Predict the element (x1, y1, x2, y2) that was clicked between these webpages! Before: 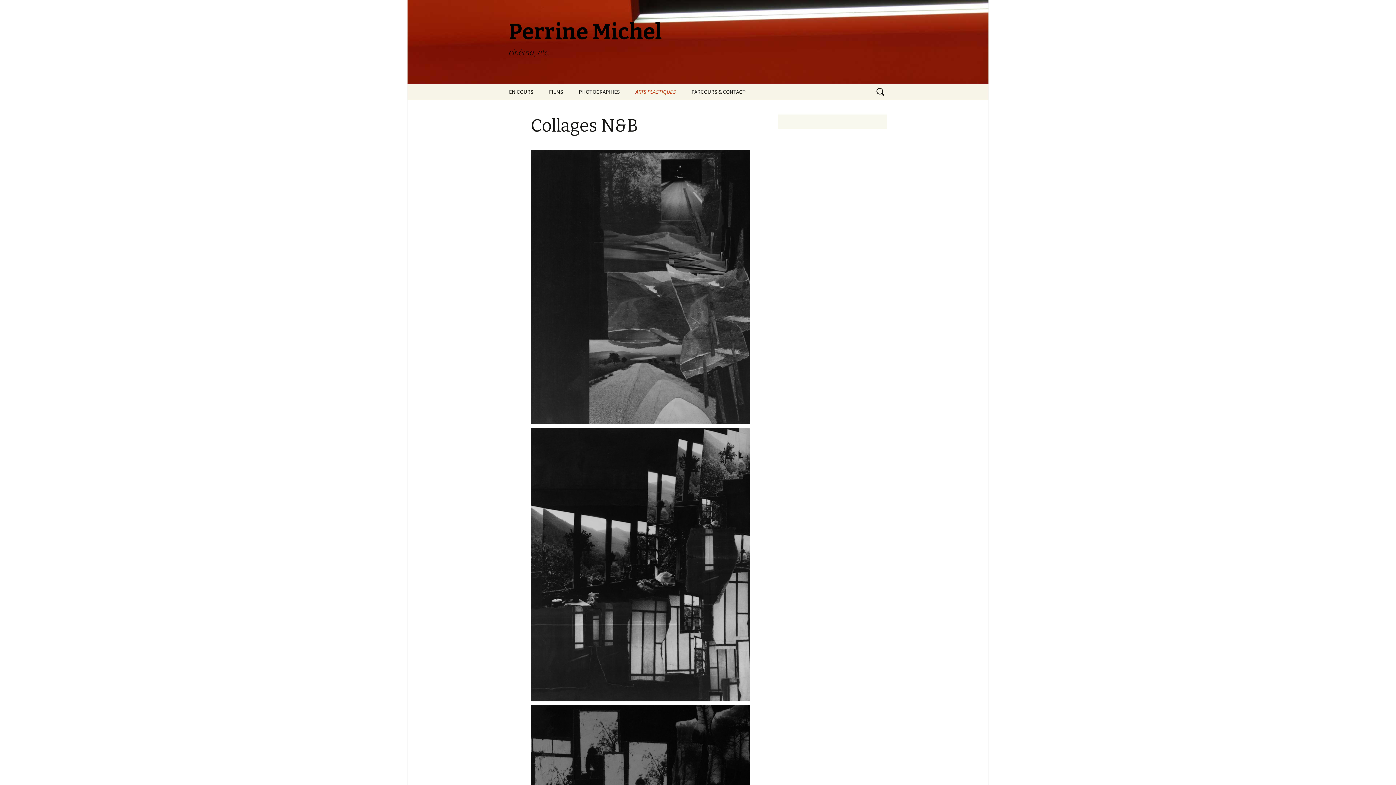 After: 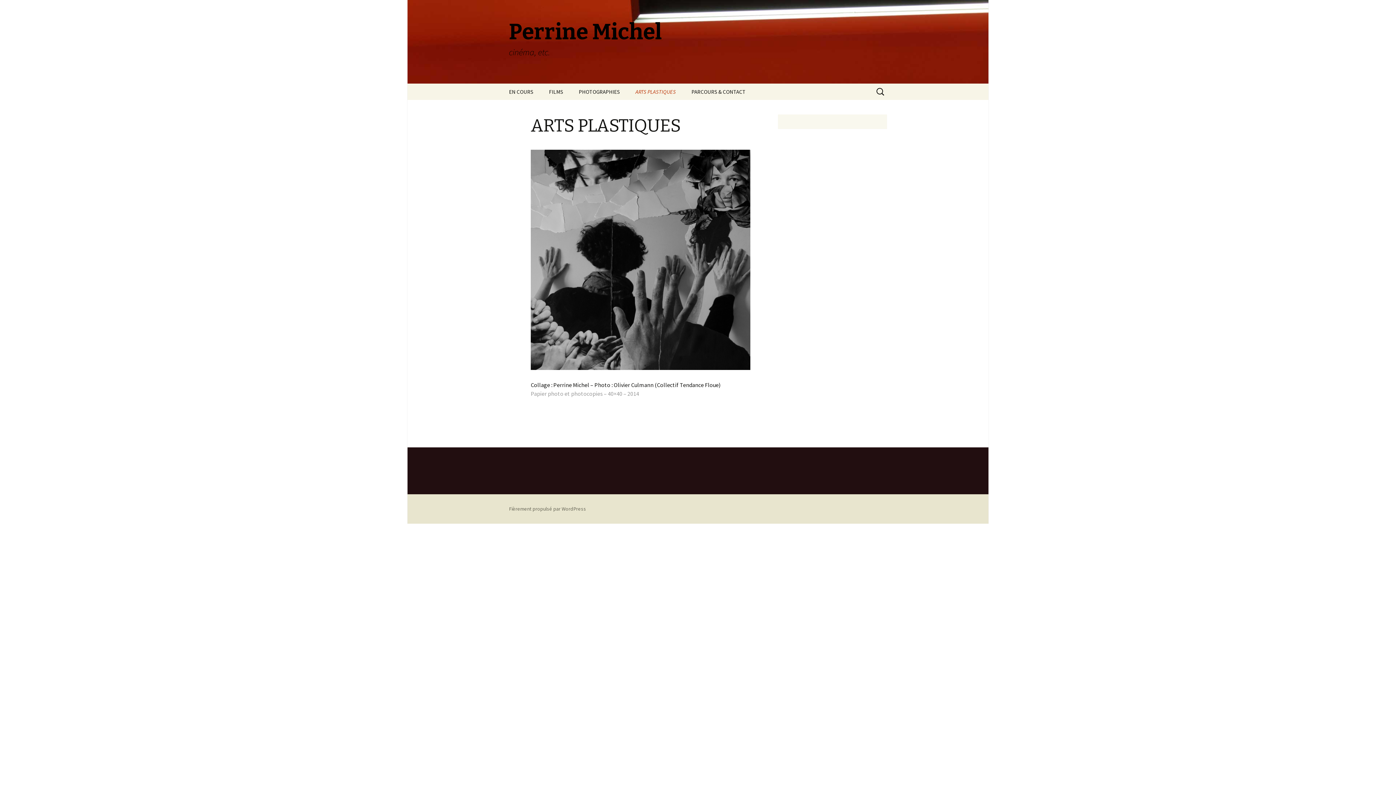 Action: label: ARTS PLASTIQUES bbox: (628, 83, 683, 100)